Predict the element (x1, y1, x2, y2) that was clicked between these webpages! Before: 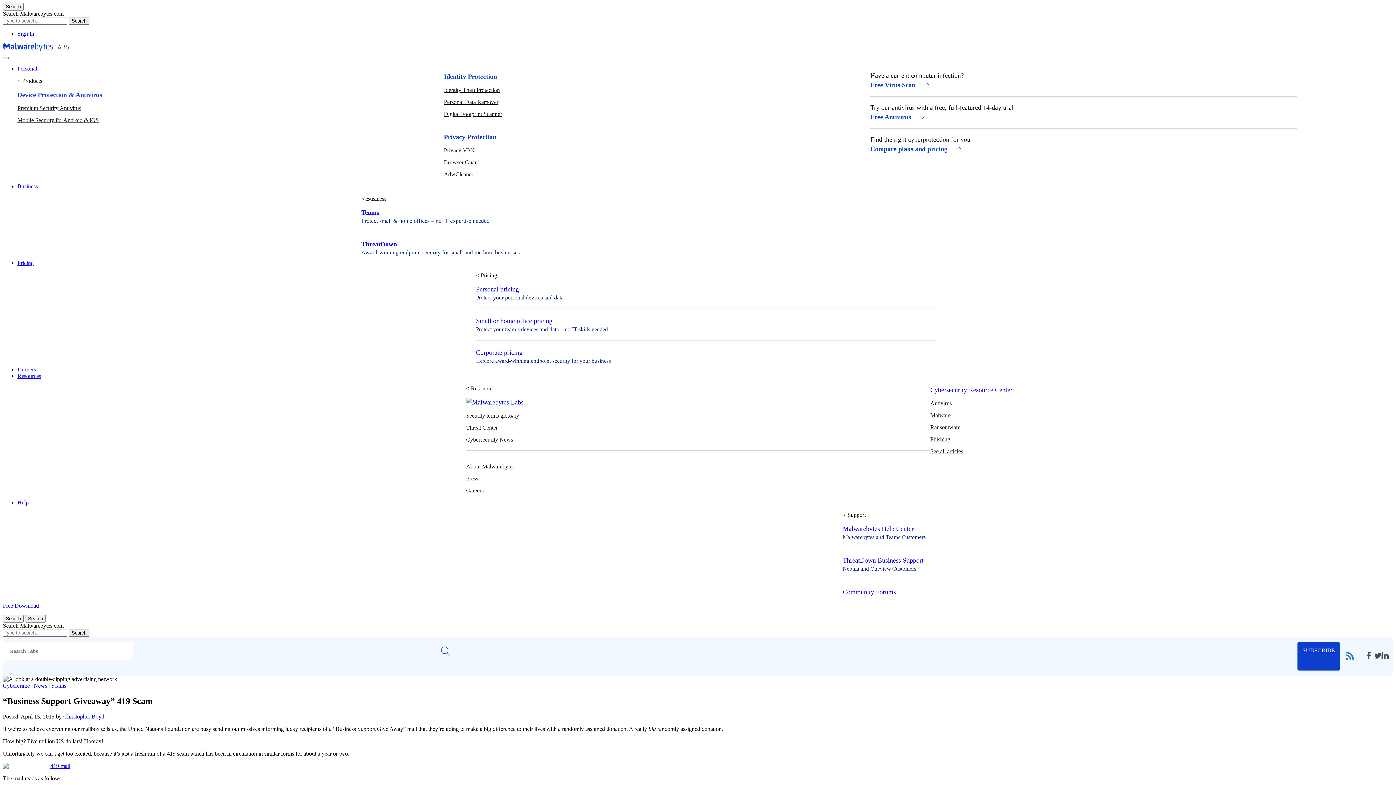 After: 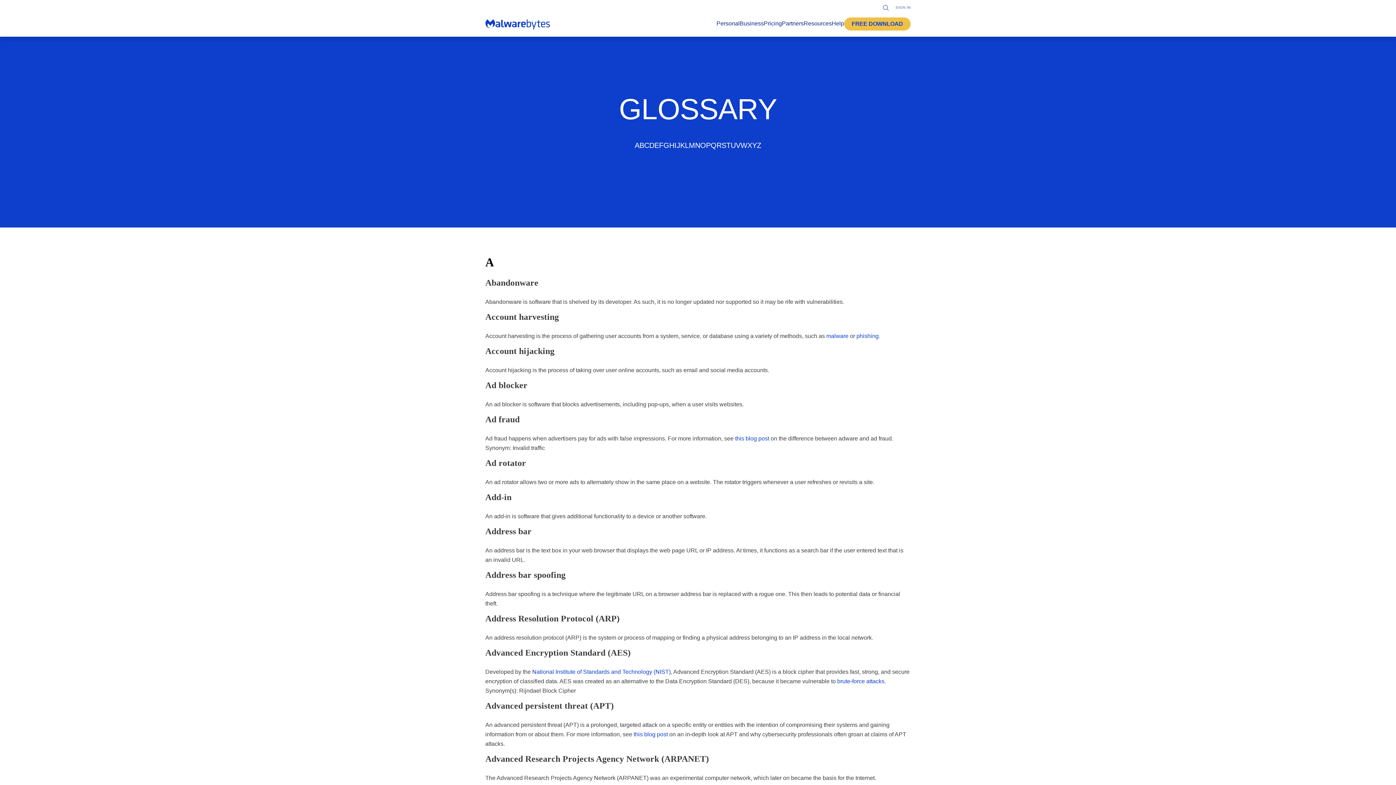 Action: label: Security terms glossary bbox: (466, 412, 519, 418)